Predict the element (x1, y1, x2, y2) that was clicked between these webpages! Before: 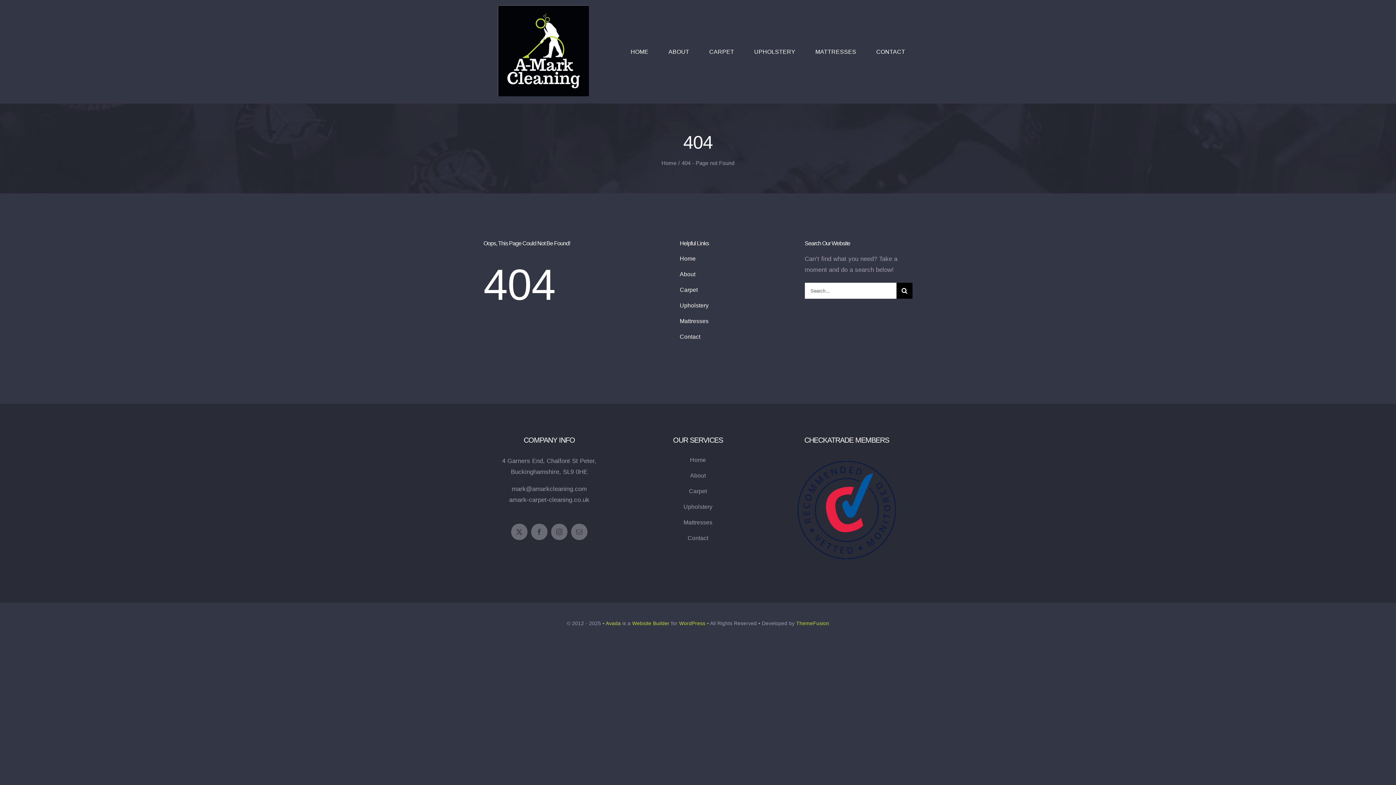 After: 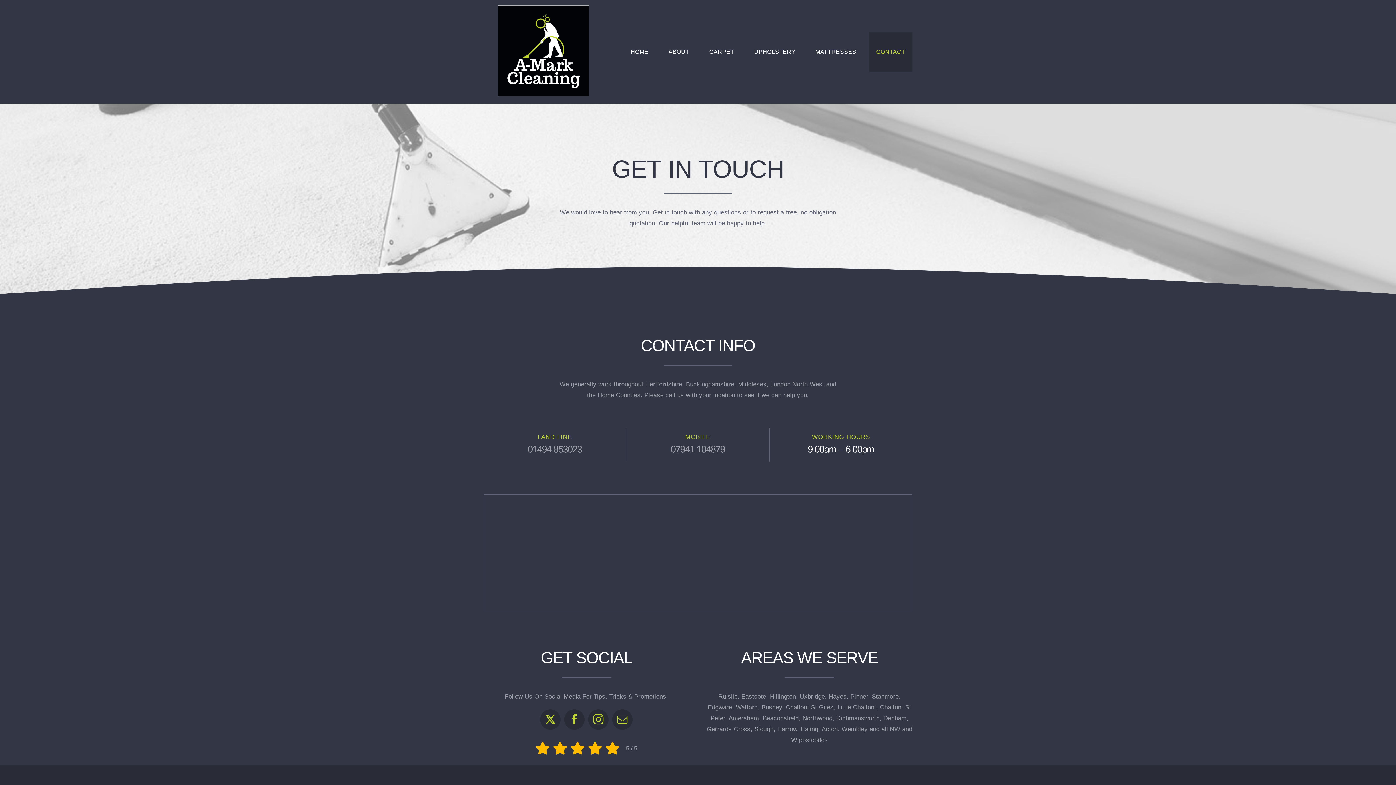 Action: bbox: (632, 533, 763, 543) label: Contact